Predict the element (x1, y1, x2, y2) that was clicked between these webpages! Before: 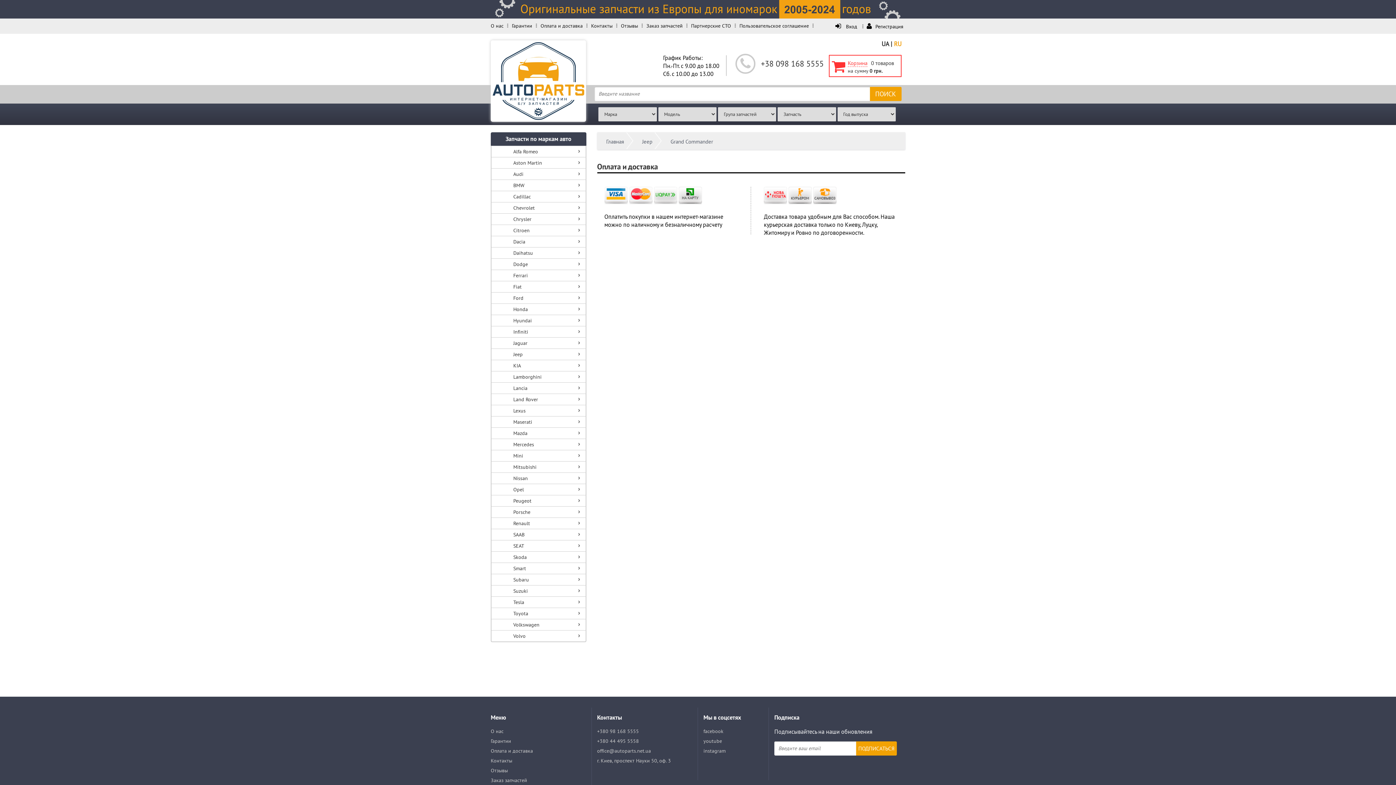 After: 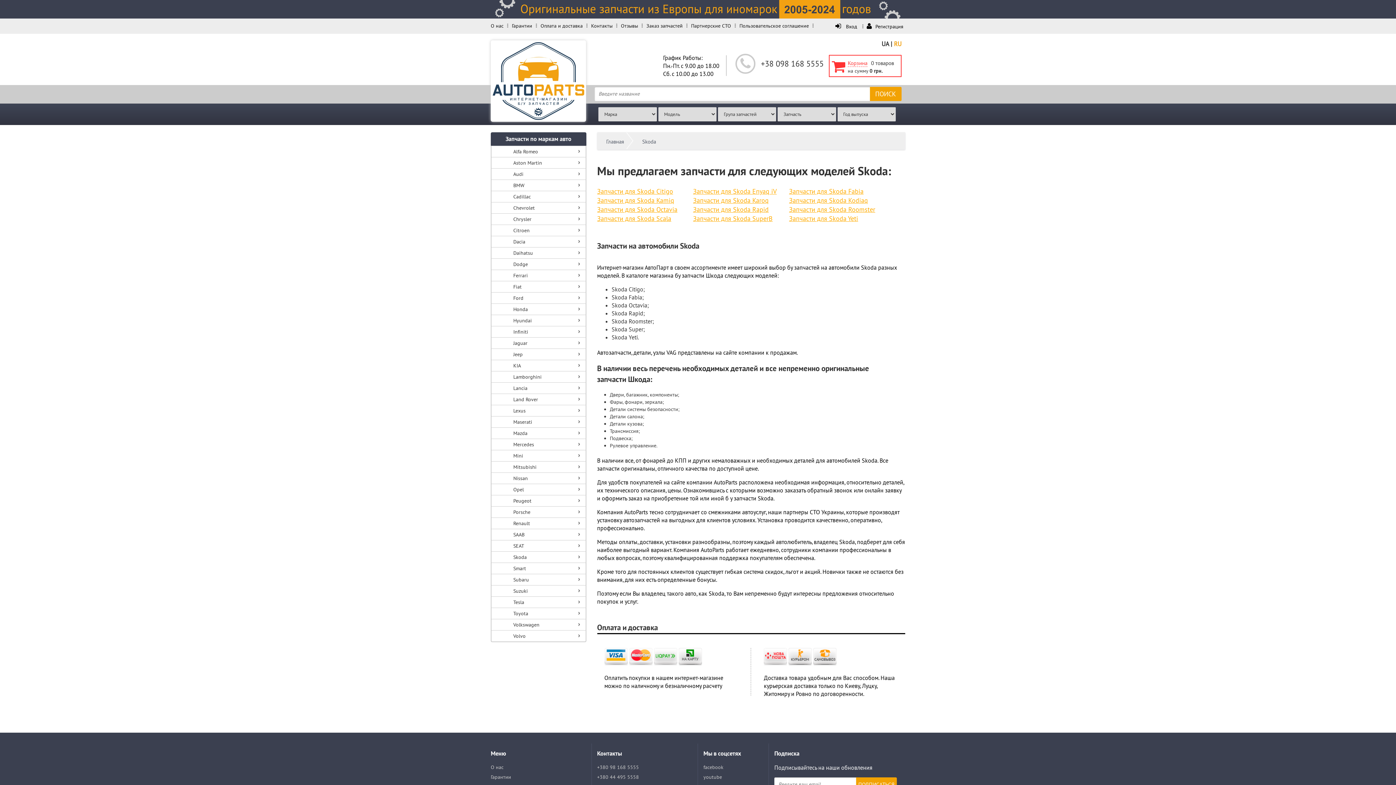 Action: bbox: (491, 551, 570, 562) label: Skoda